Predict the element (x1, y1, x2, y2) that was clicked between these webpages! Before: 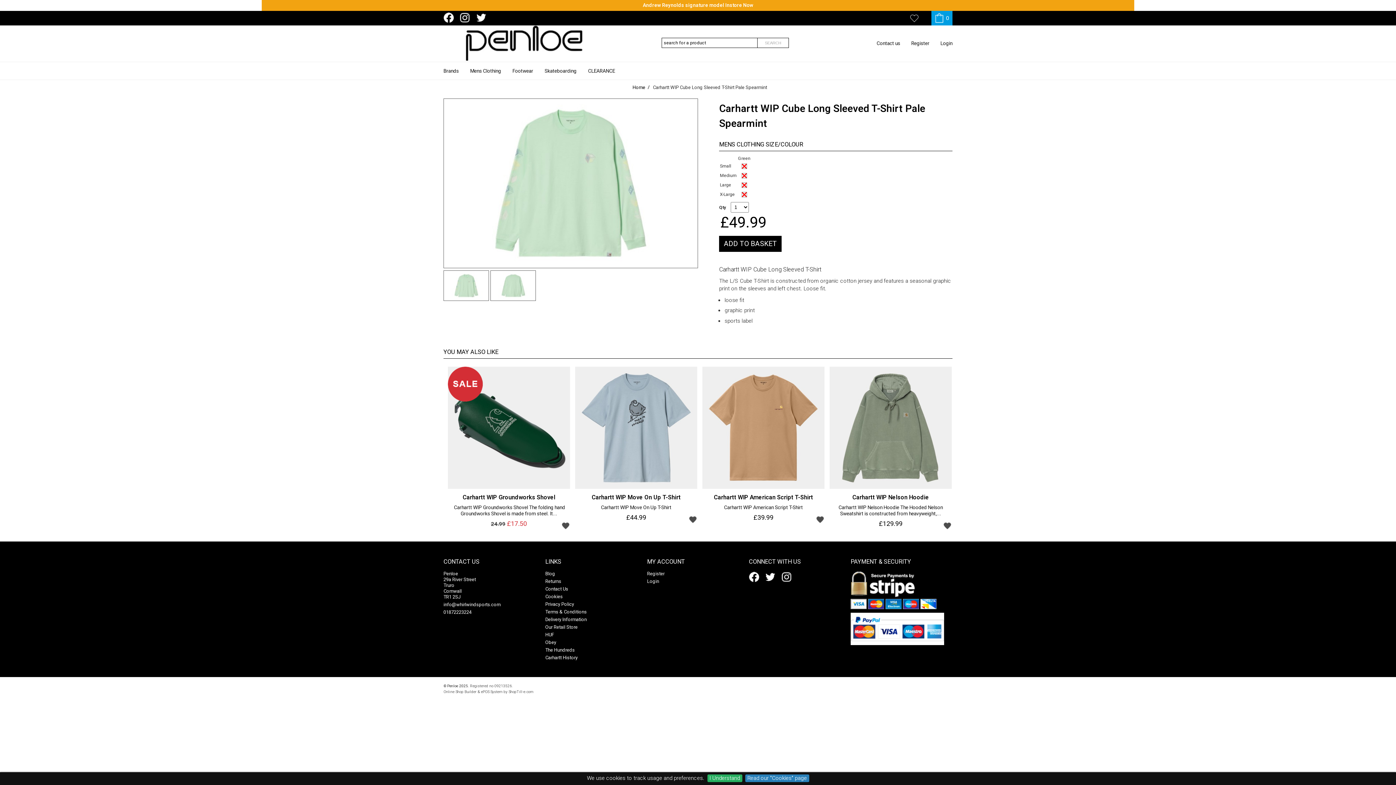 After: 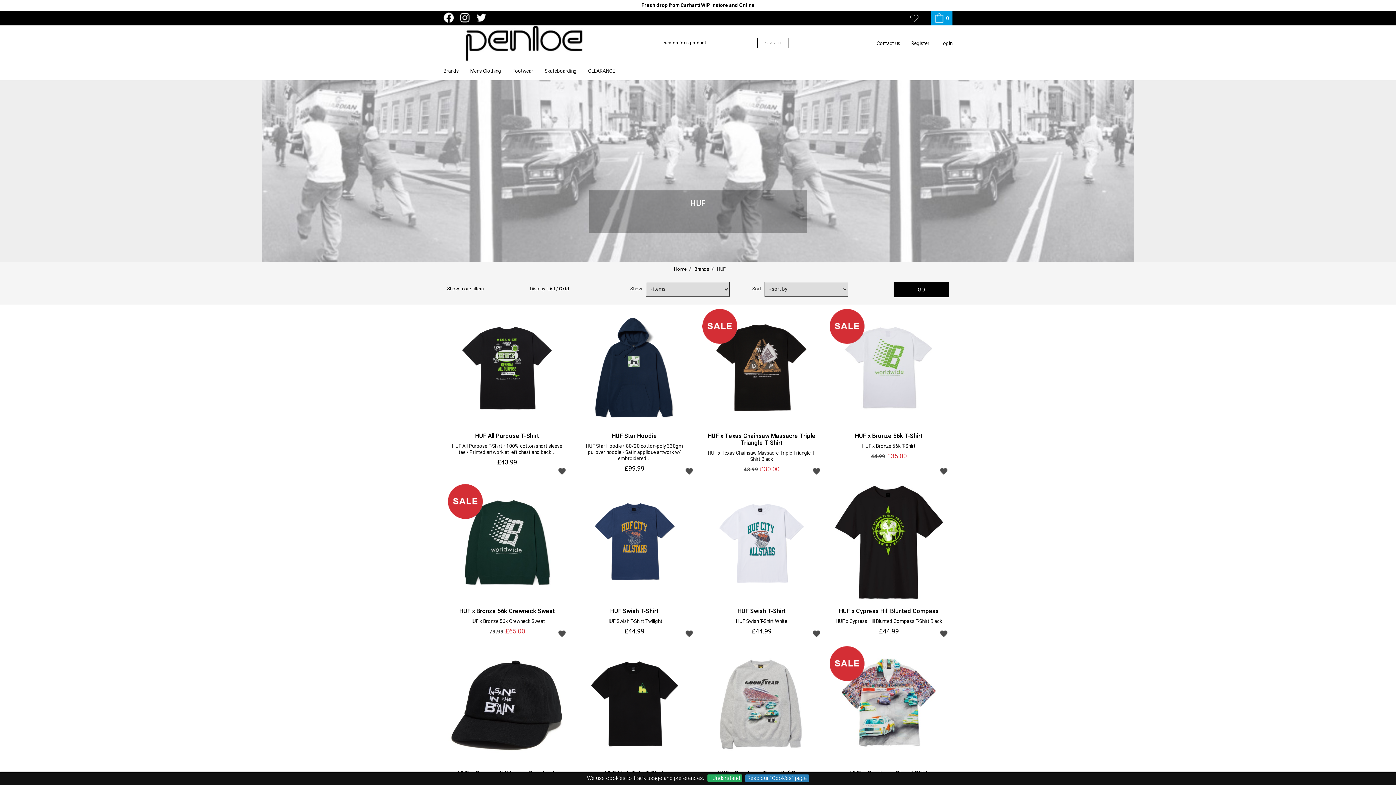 Action: label: HUF bbox: (545, 631, 554, 638)